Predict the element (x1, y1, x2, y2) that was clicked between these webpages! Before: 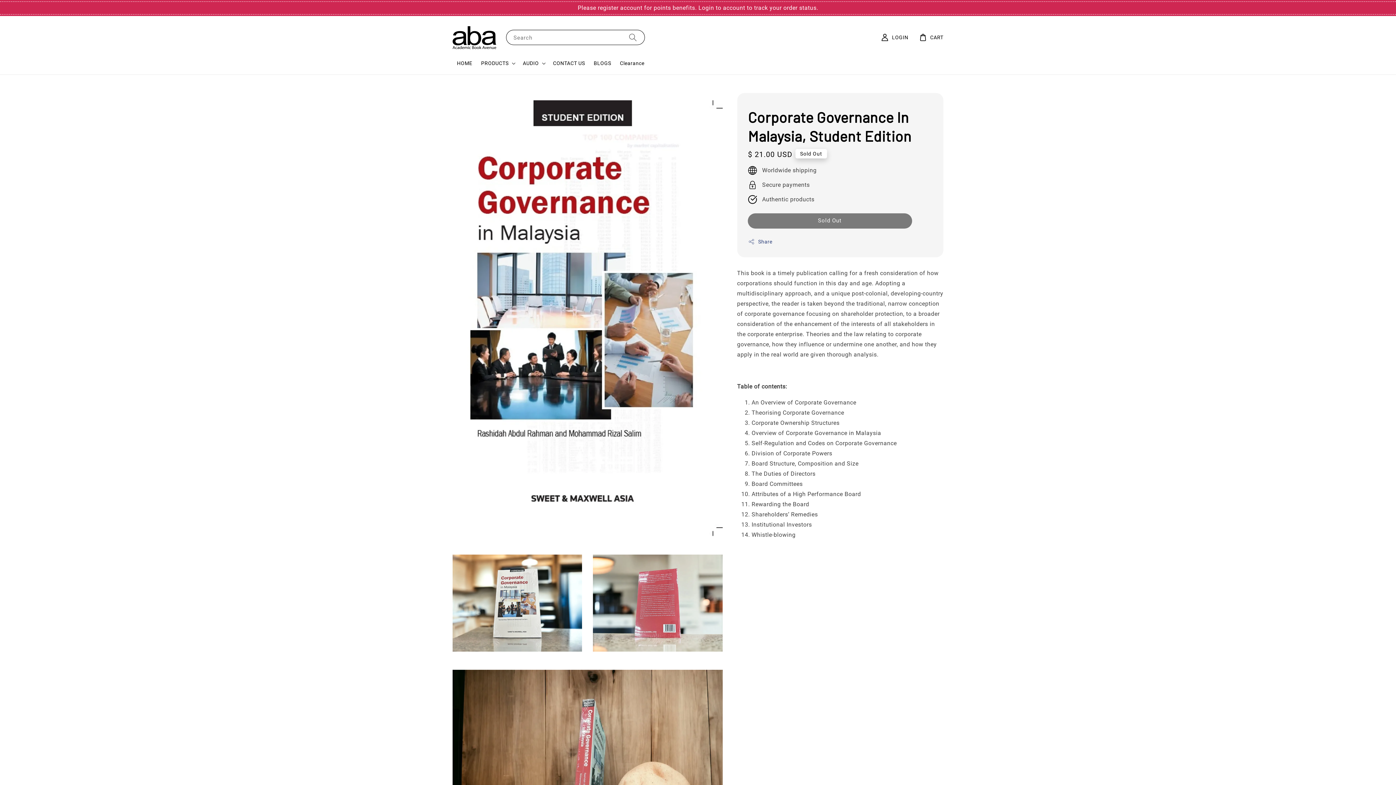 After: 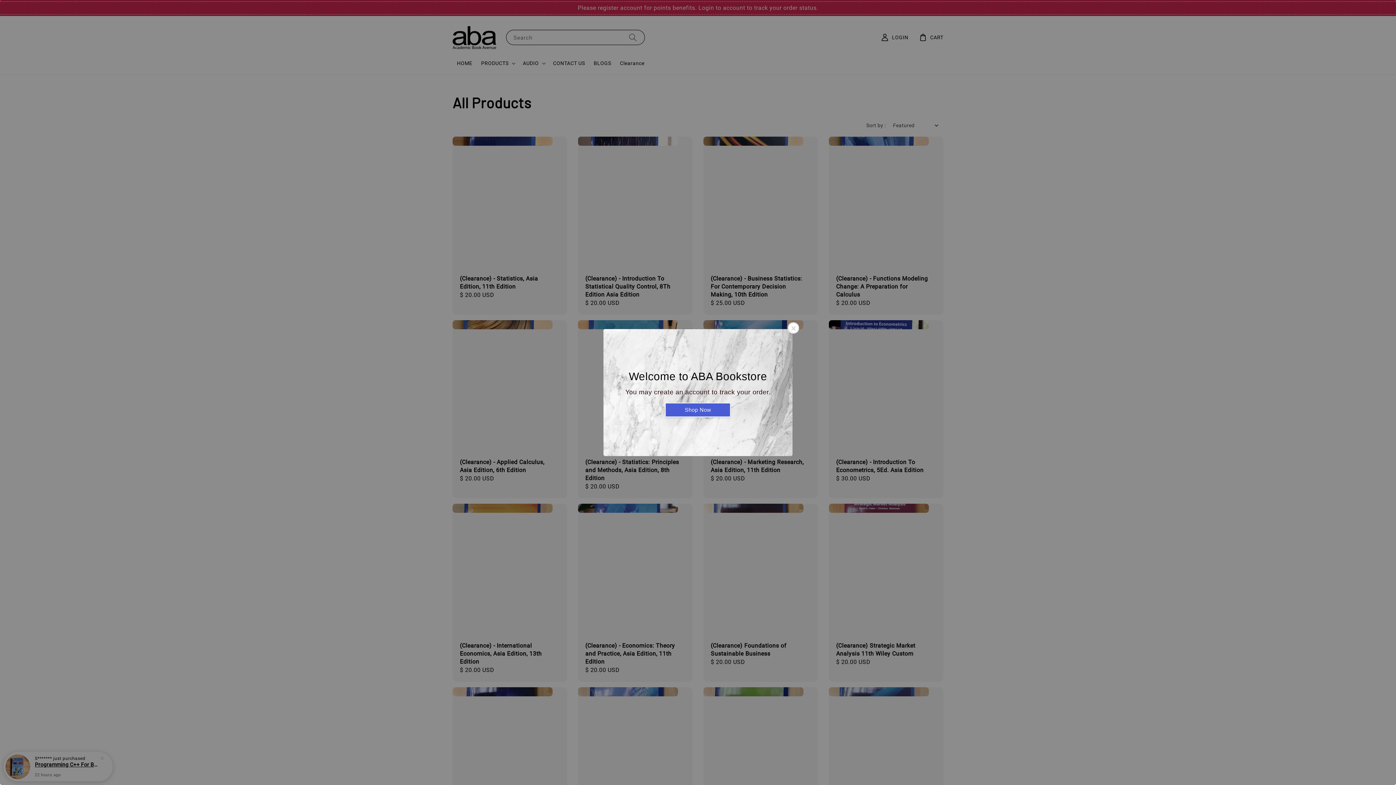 Action: bbox: (481, 59, 508, 66) label: PRODUCTS